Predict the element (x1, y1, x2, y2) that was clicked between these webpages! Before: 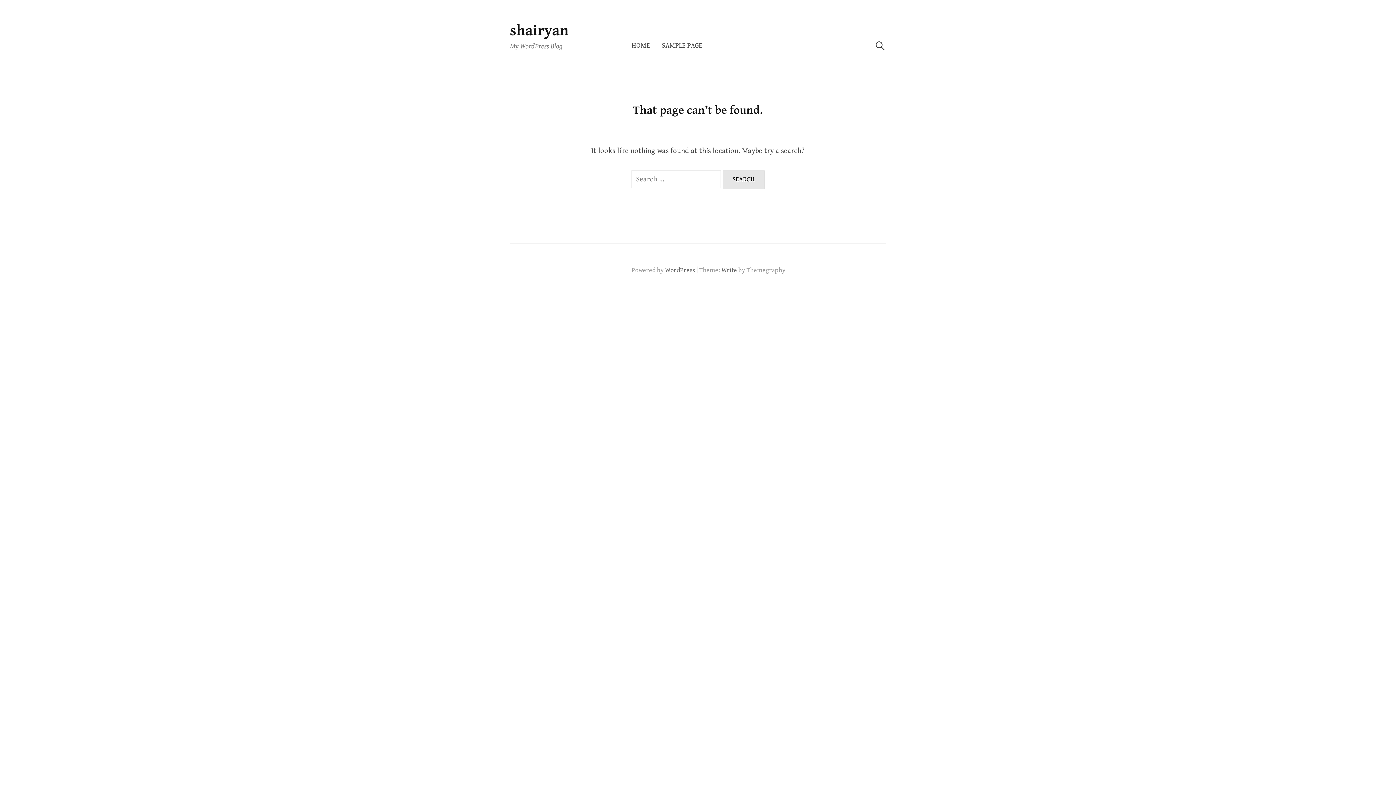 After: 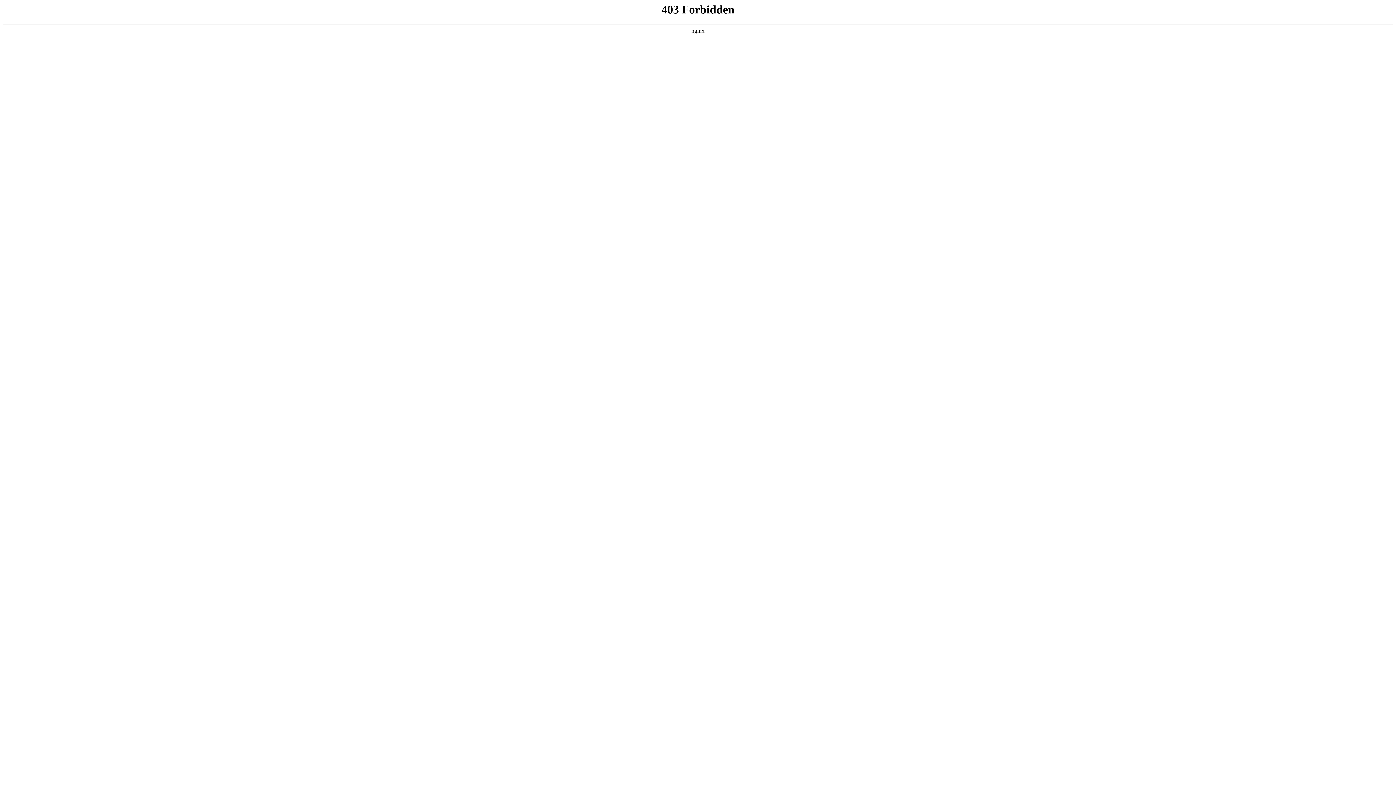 Action: bbox: (665, 266, 695, 274) label: WordPress